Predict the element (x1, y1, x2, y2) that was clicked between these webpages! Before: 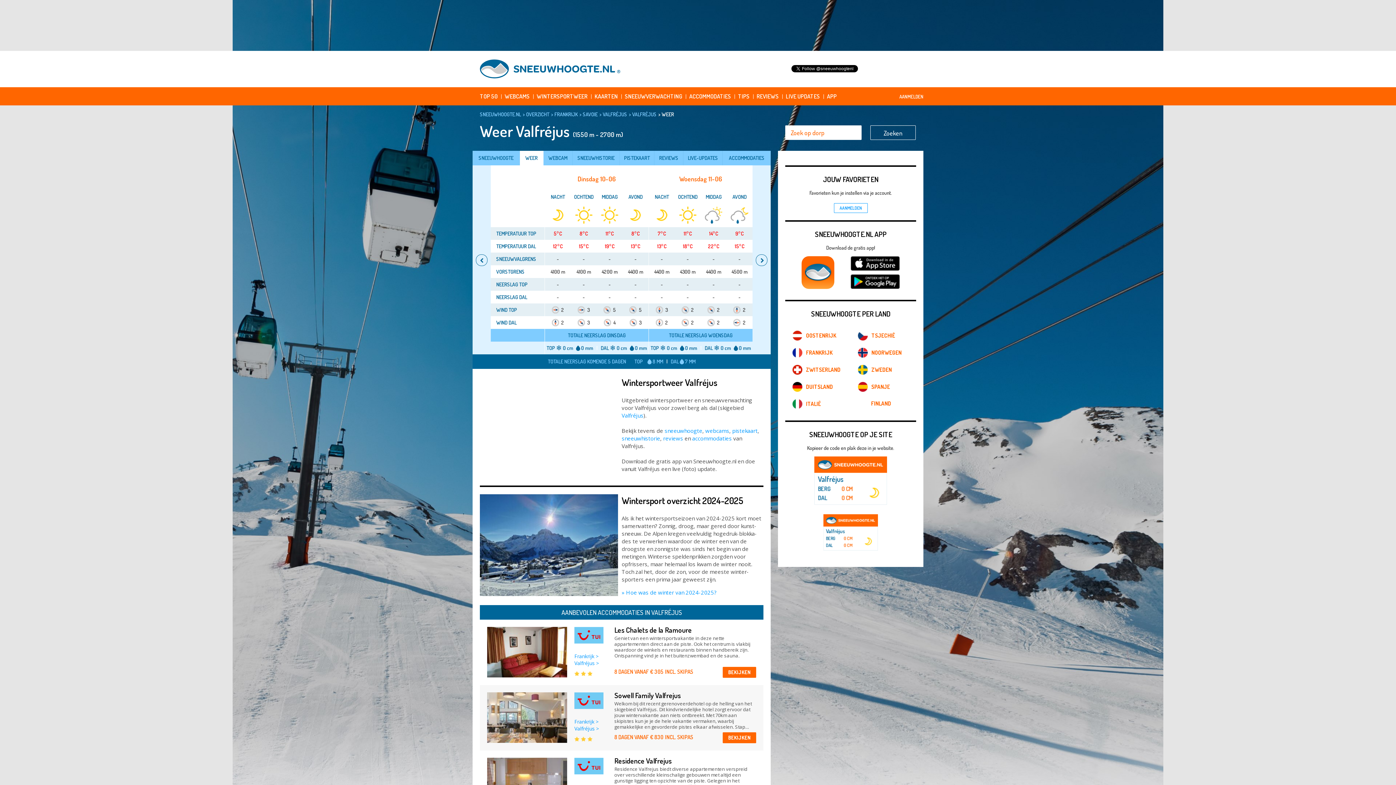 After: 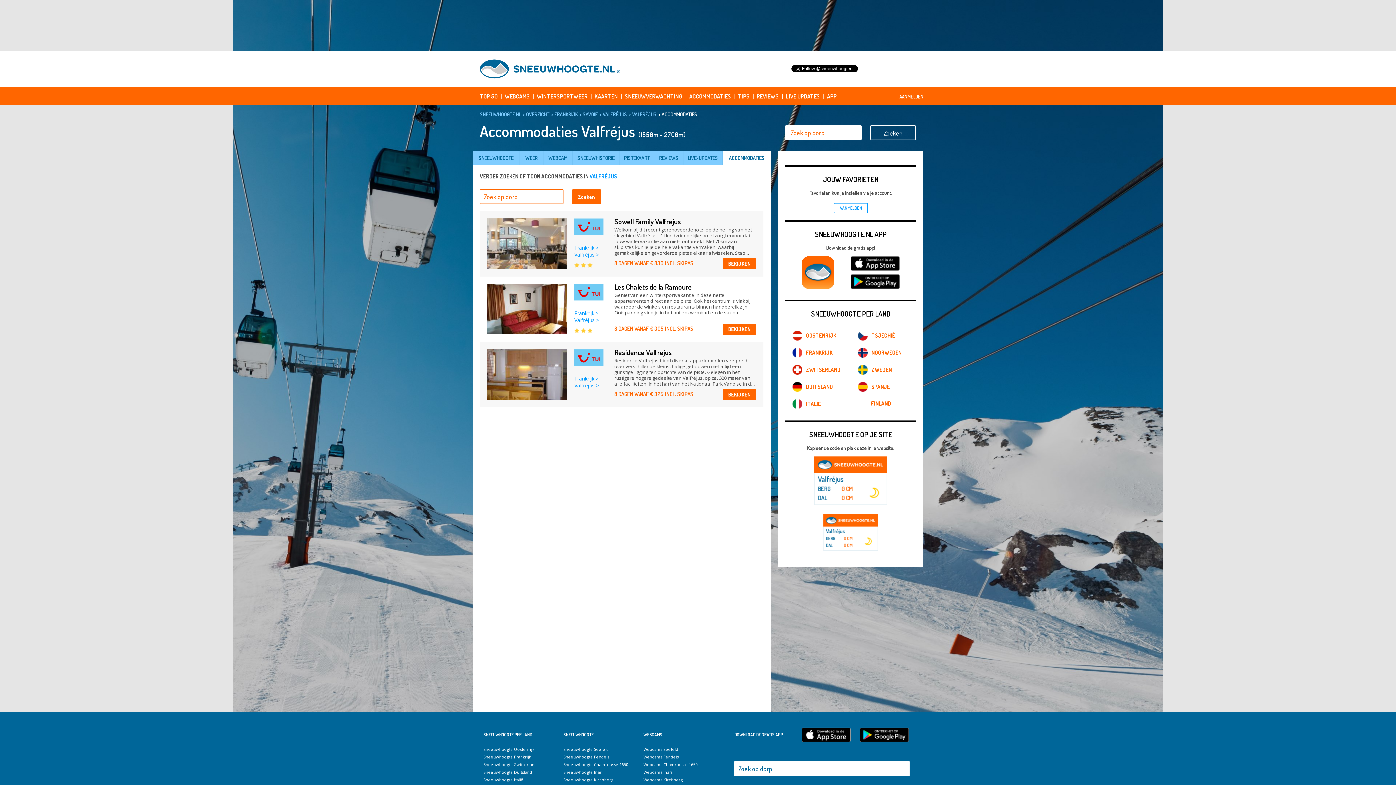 Action: bbox: (692, 434, 732, 442) label: accommodaties